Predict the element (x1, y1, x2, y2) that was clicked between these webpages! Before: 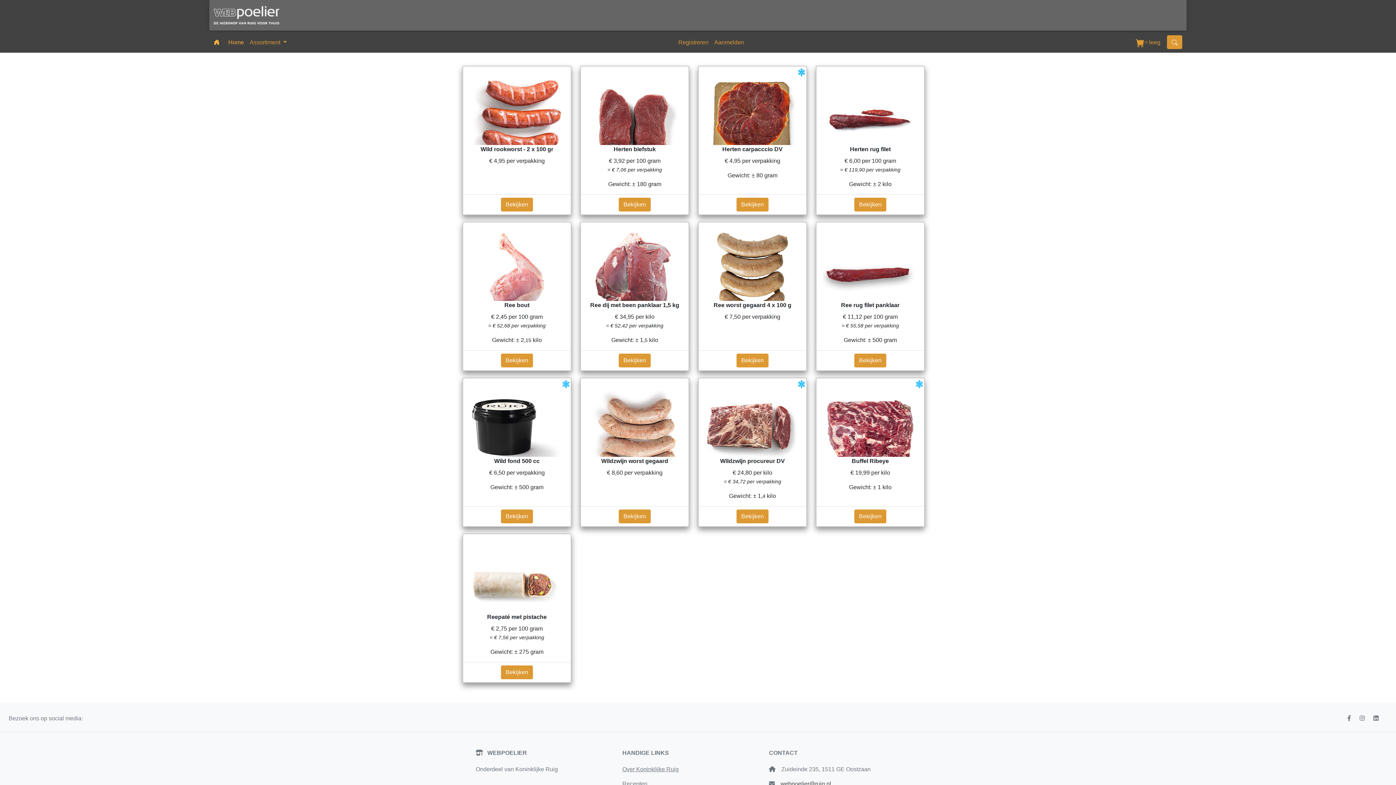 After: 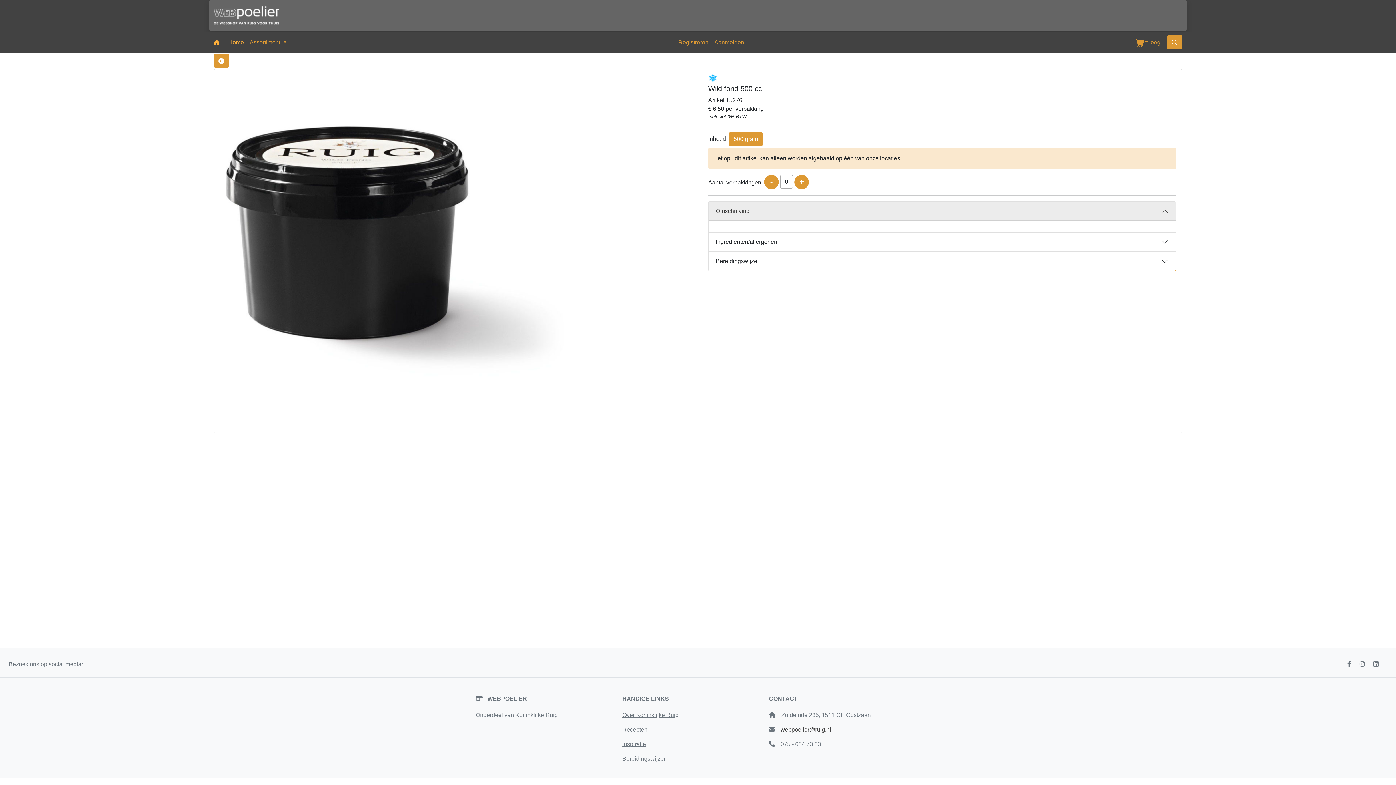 Action: bbox: (501, 509, 533, 523) label: Bekijken